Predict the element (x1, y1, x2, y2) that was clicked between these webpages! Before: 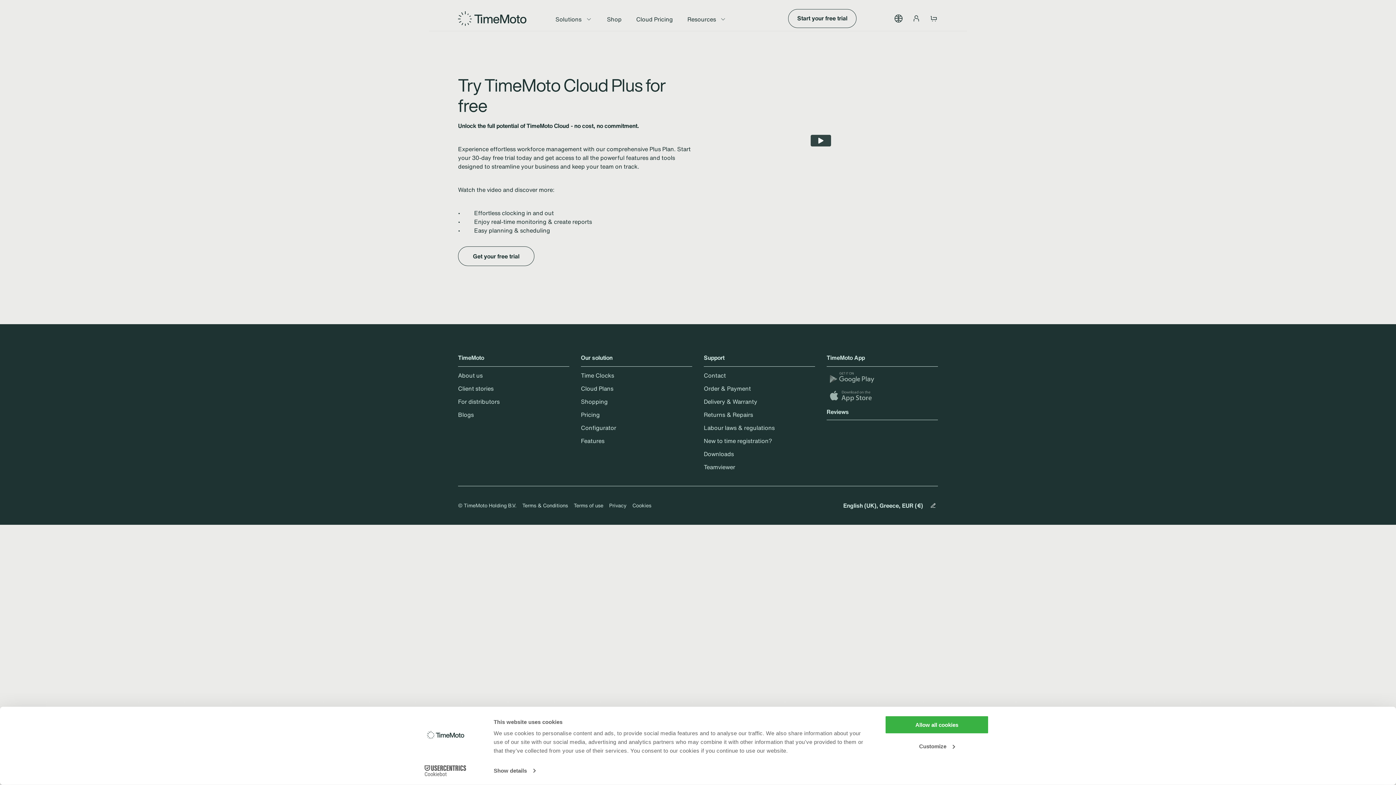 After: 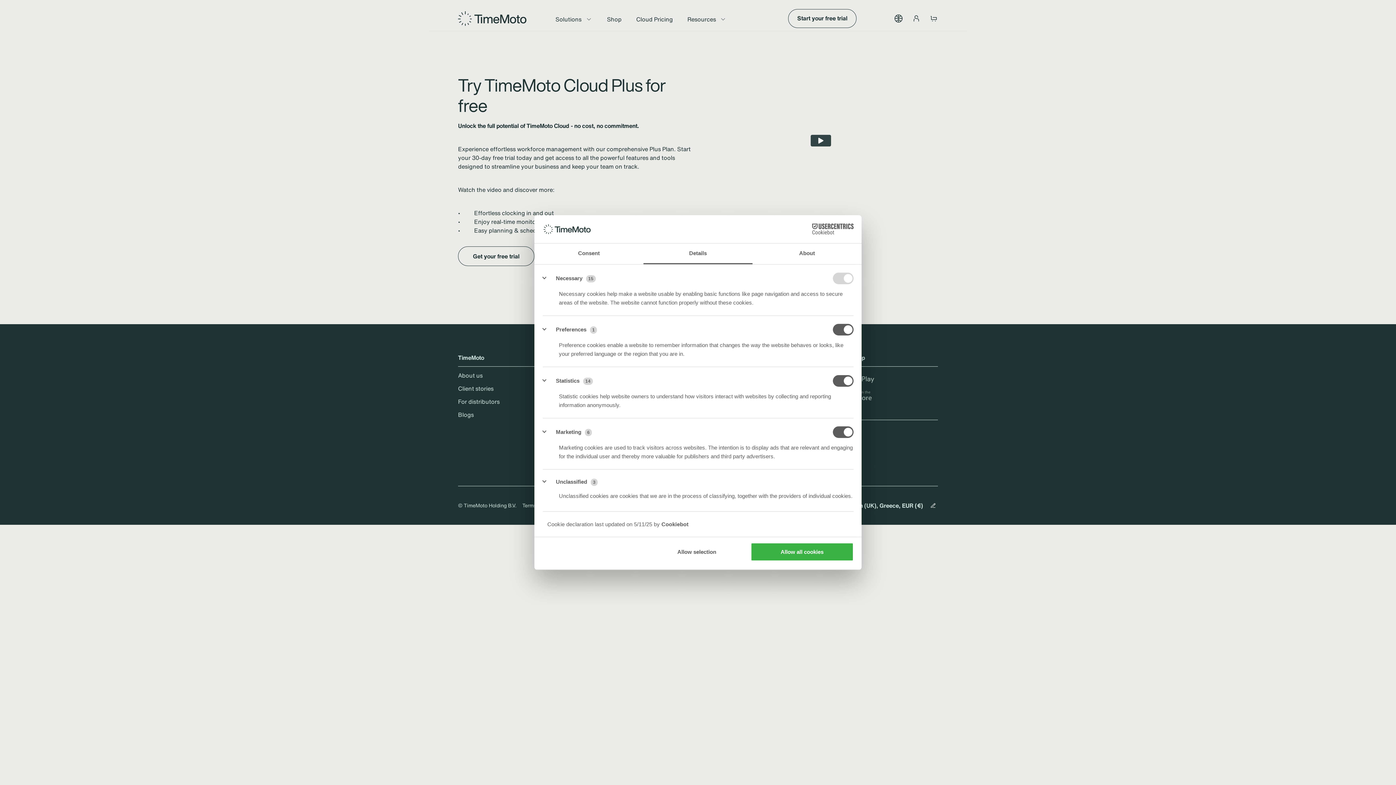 Action: bbox: (885, 737, 989, 755) label: Customize